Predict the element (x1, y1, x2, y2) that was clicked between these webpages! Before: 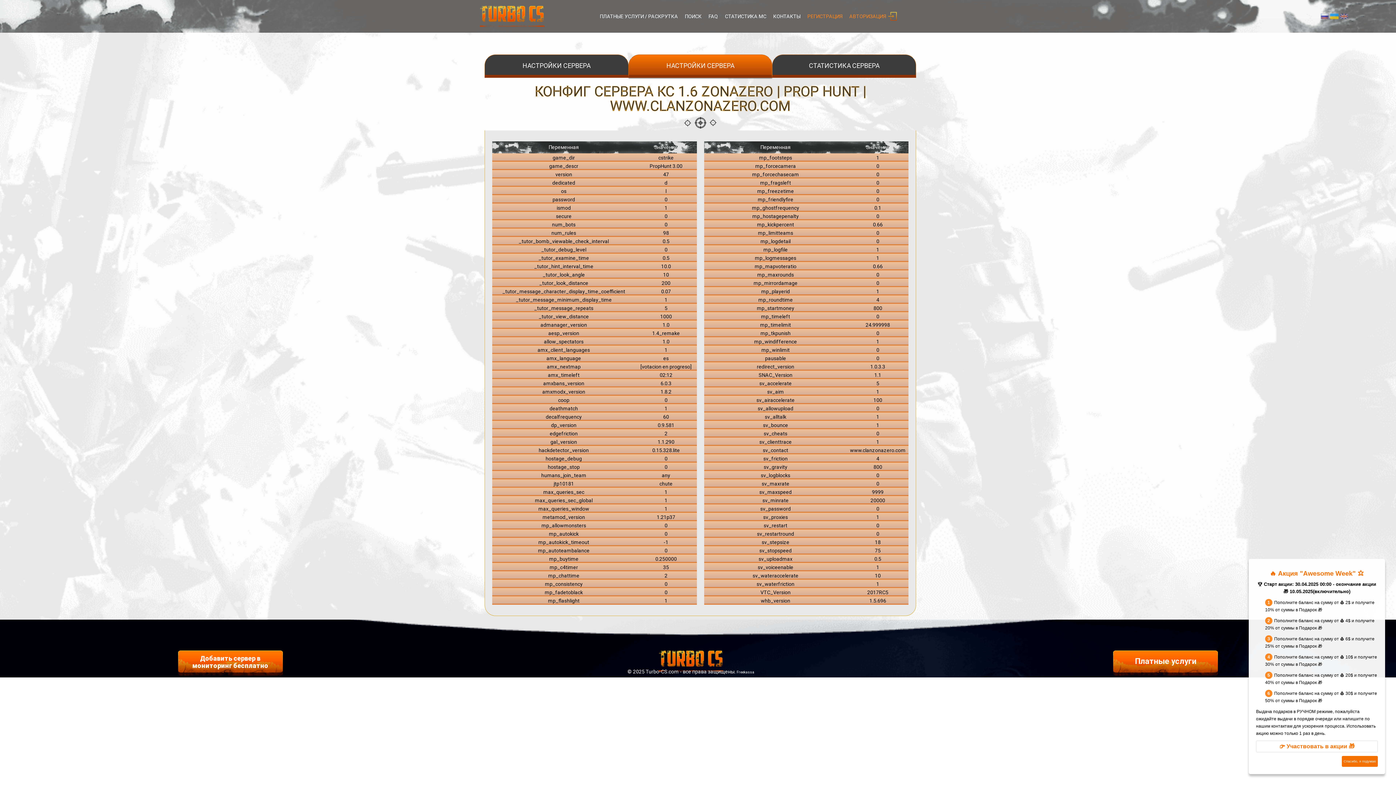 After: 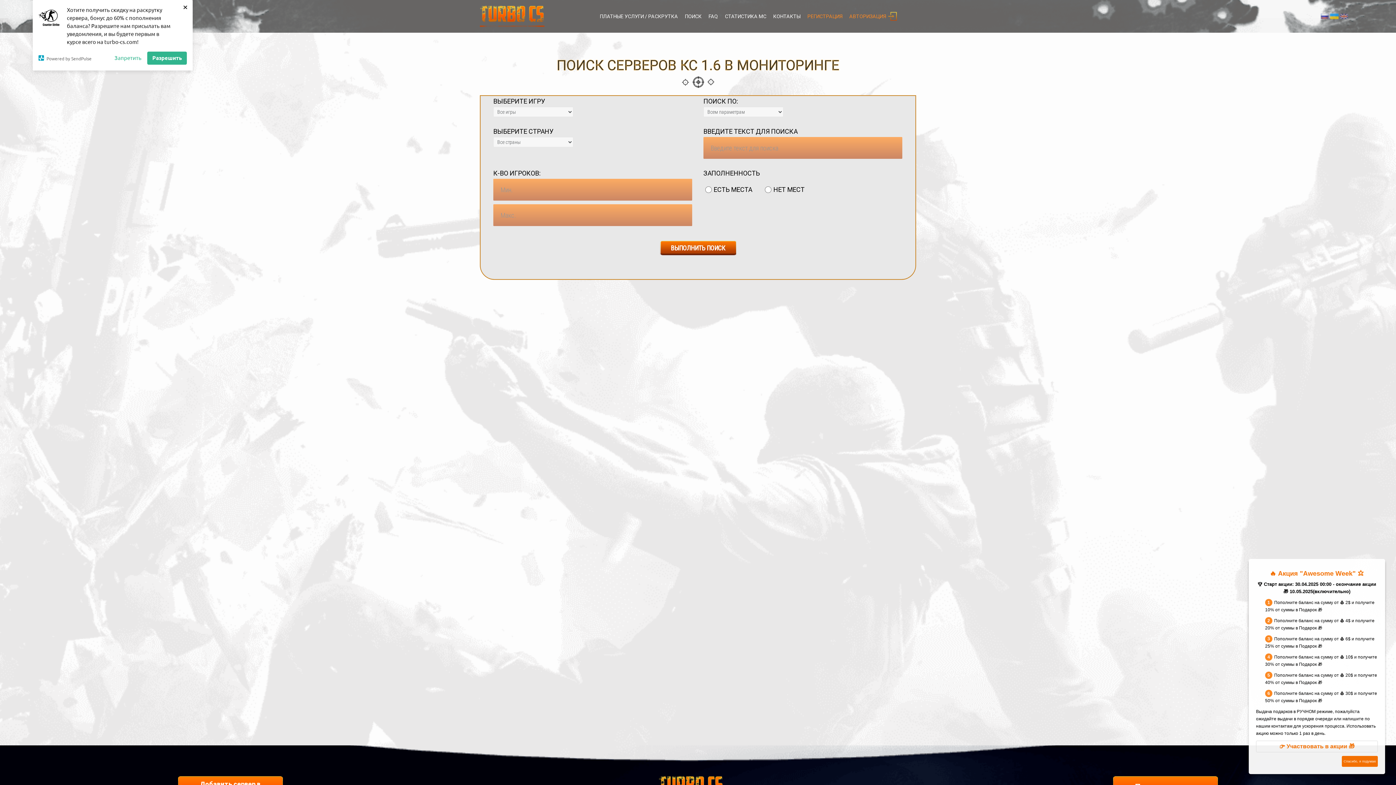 Action: label: ПОИСК bbox: (685, 13, 701, 19)